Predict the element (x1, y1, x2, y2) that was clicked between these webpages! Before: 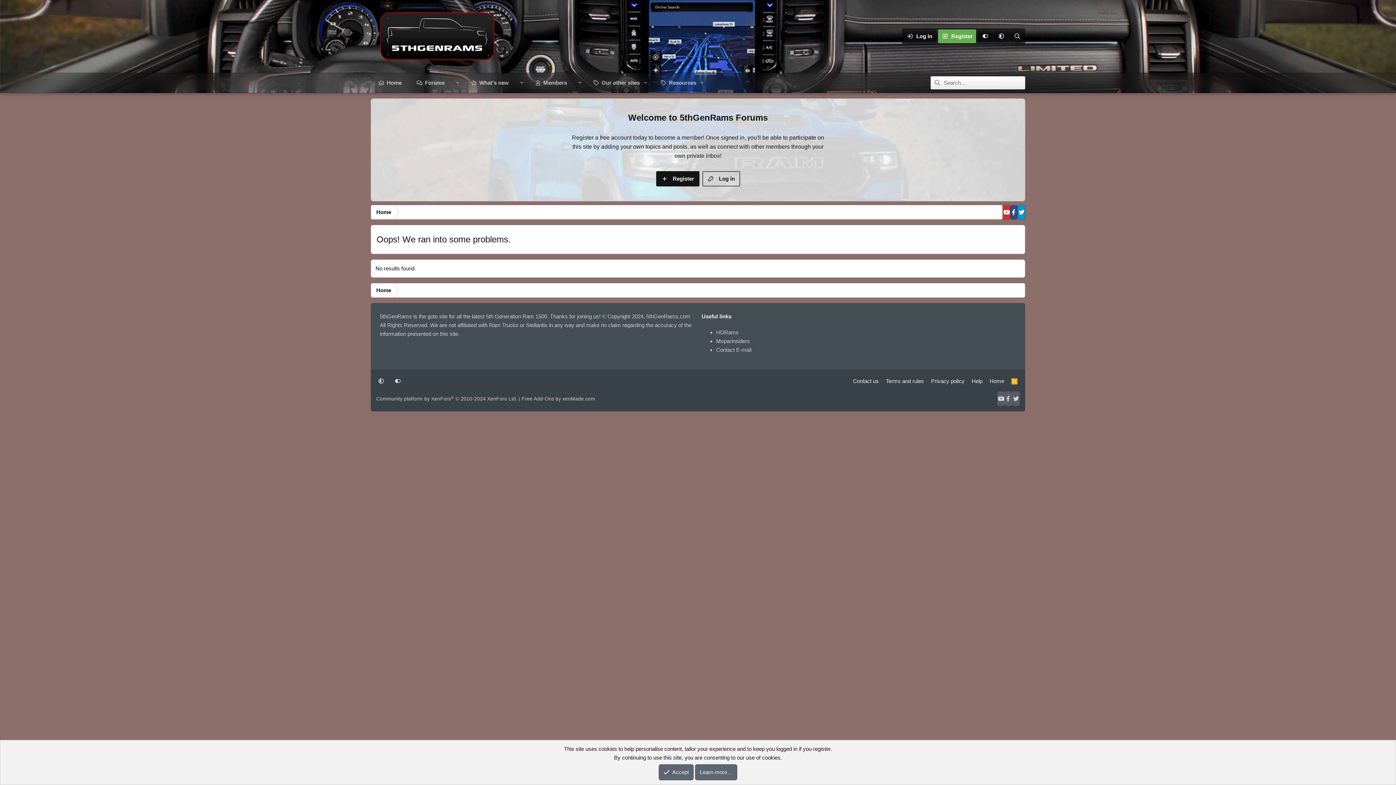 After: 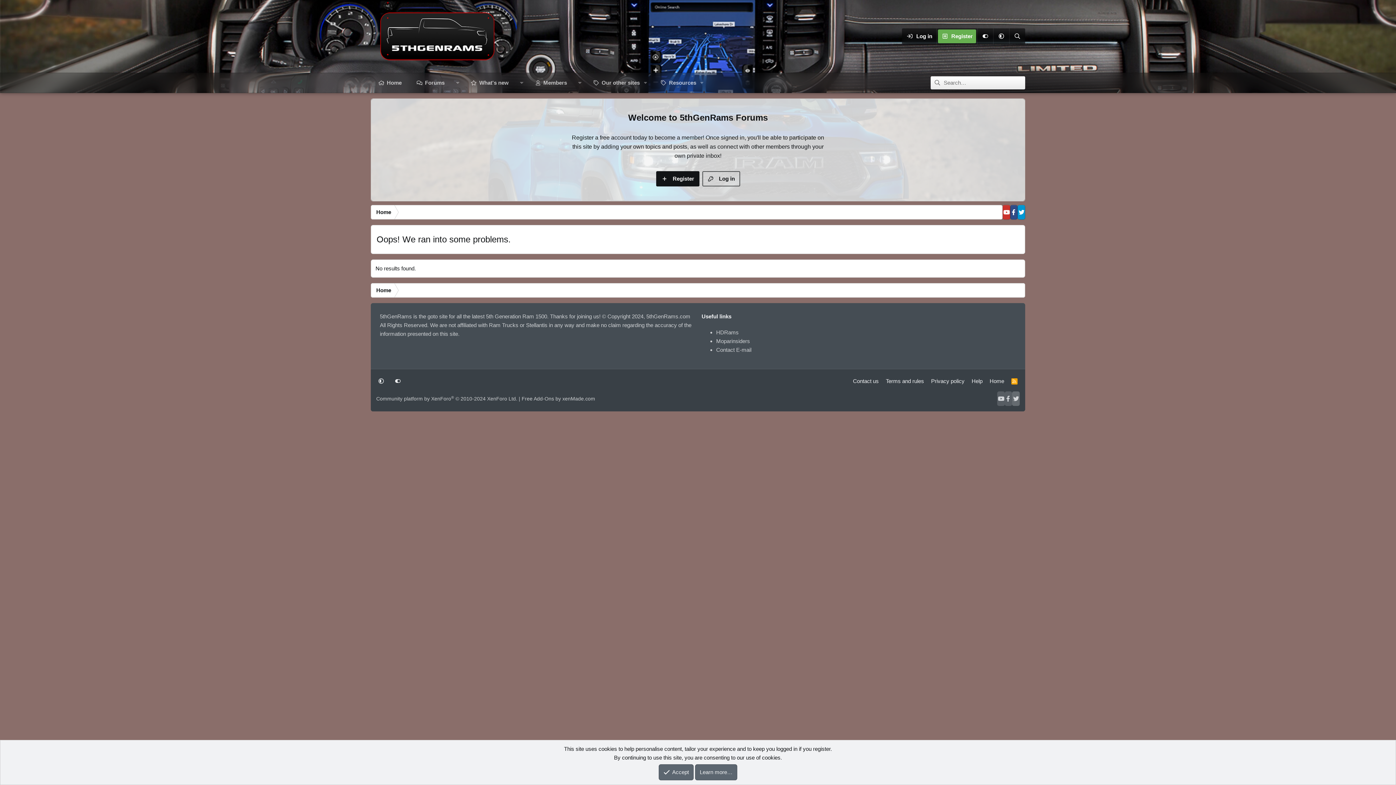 Action: bbox: (1012, 391, 1020, 406)